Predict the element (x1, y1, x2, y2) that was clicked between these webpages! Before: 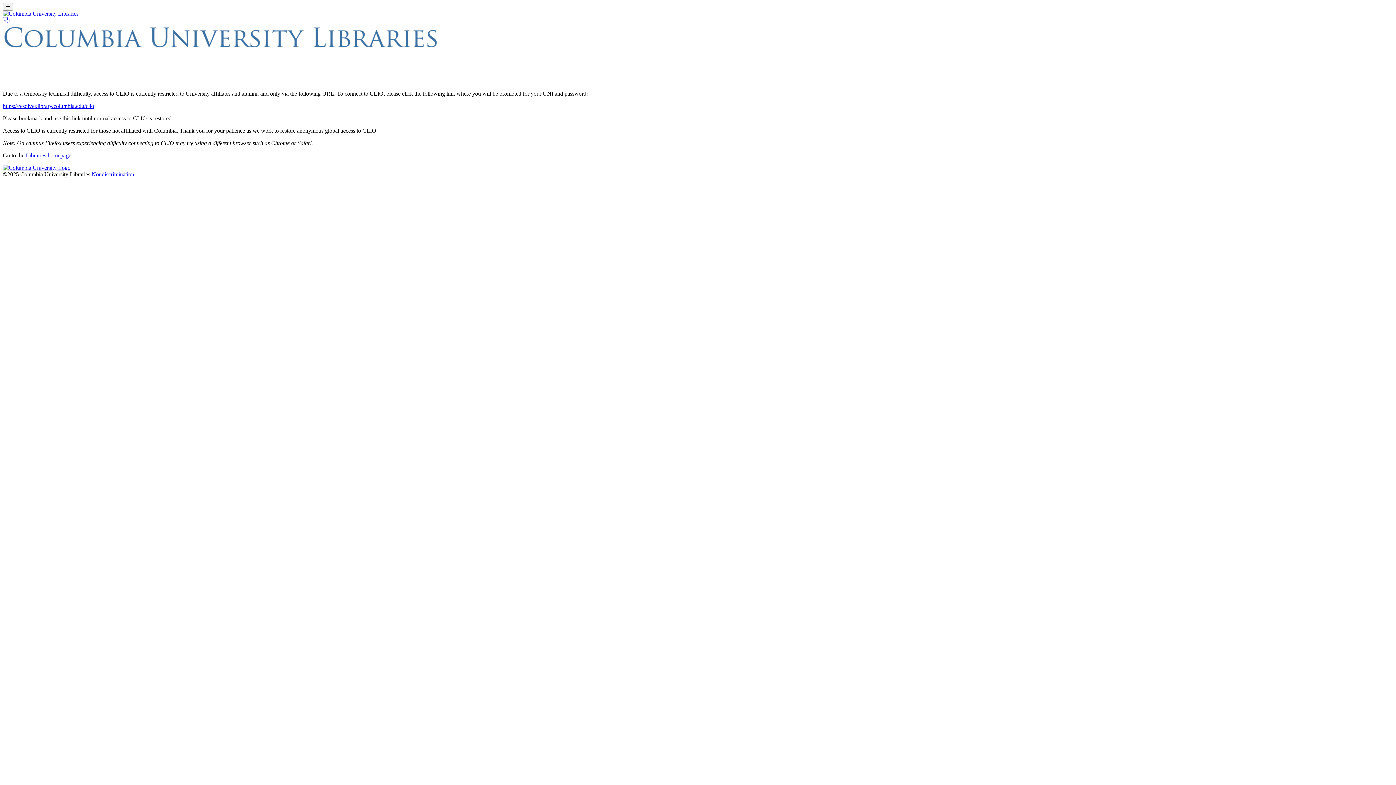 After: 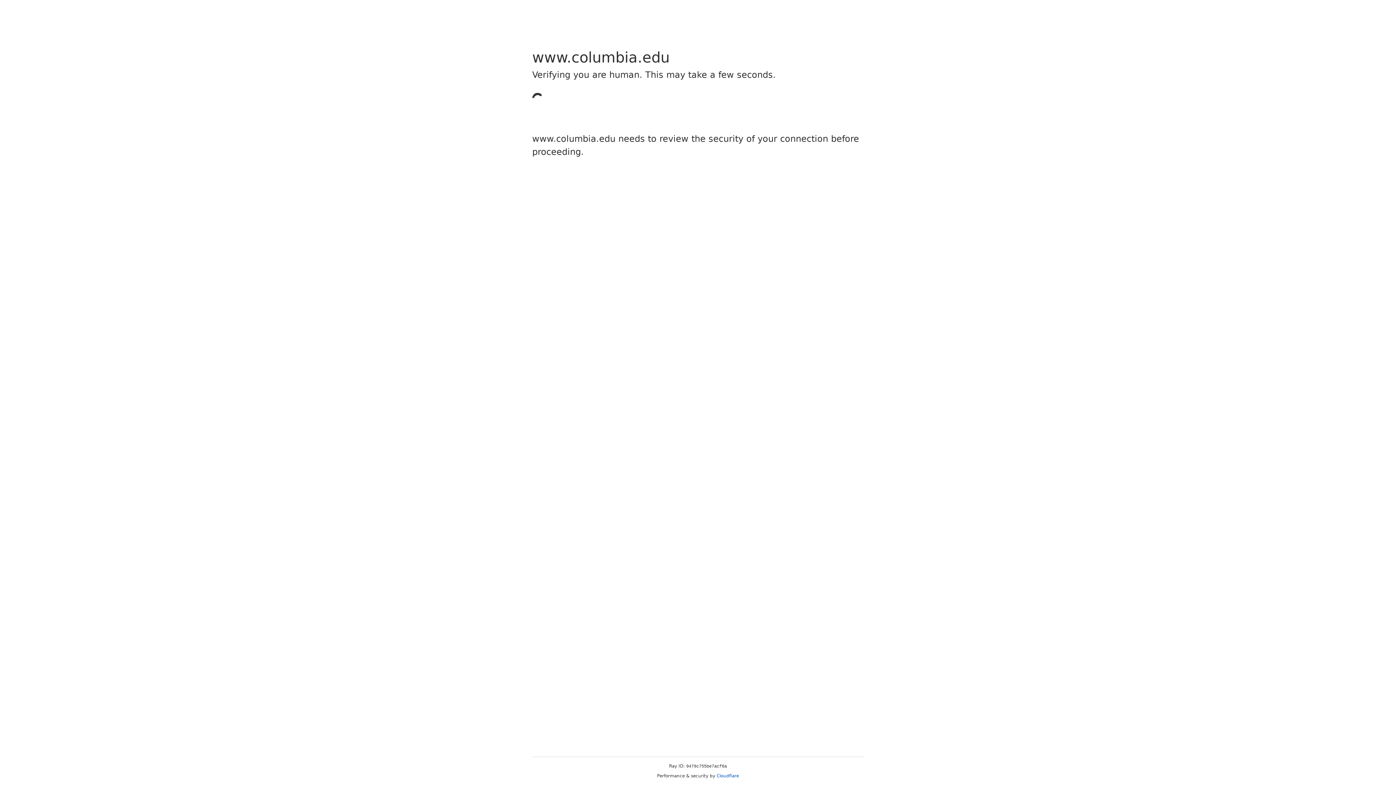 Action: bbox: (2, 102, 94, 109) label: https://resolver.library.columbia.edu/clio